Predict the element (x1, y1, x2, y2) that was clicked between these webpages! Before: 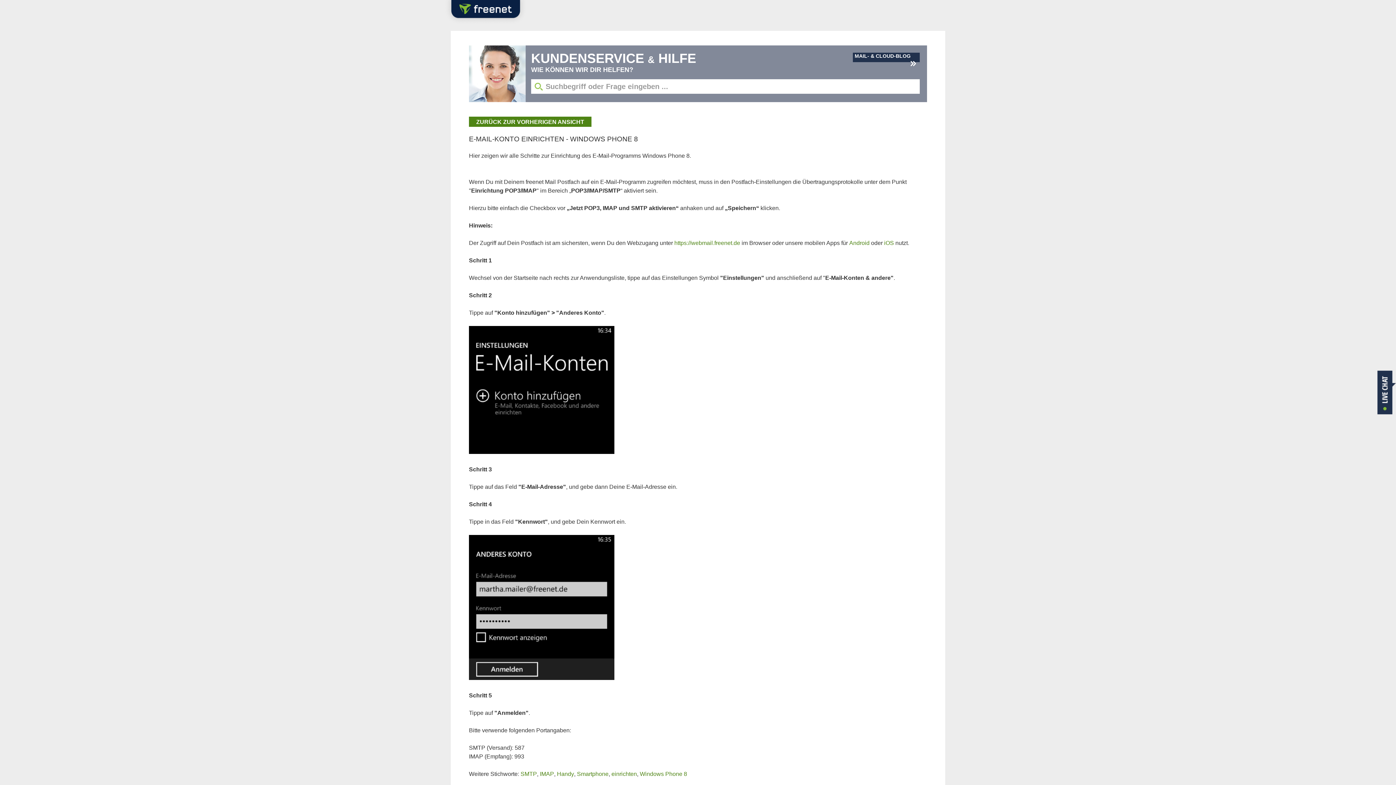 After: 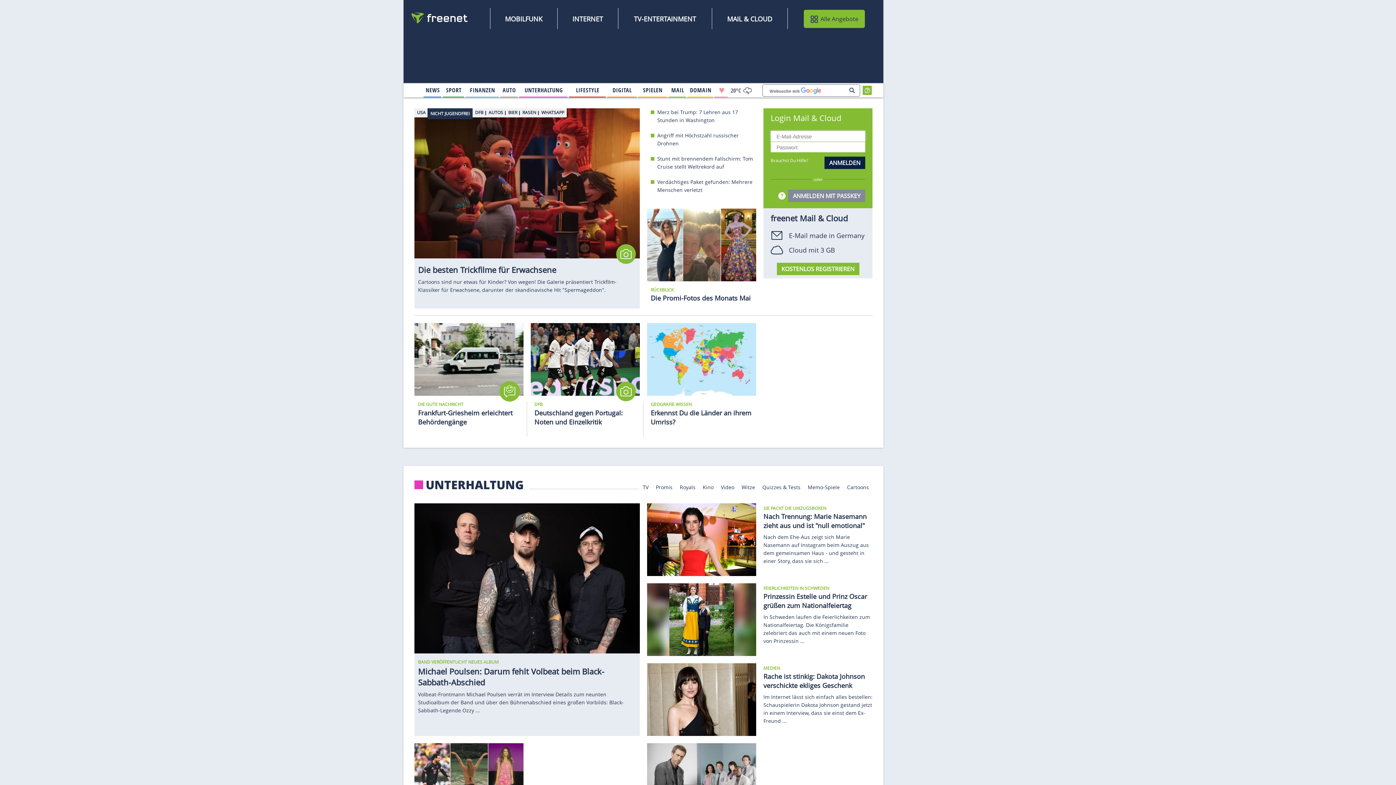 Action: bbox: (444, 20, 527, 26)